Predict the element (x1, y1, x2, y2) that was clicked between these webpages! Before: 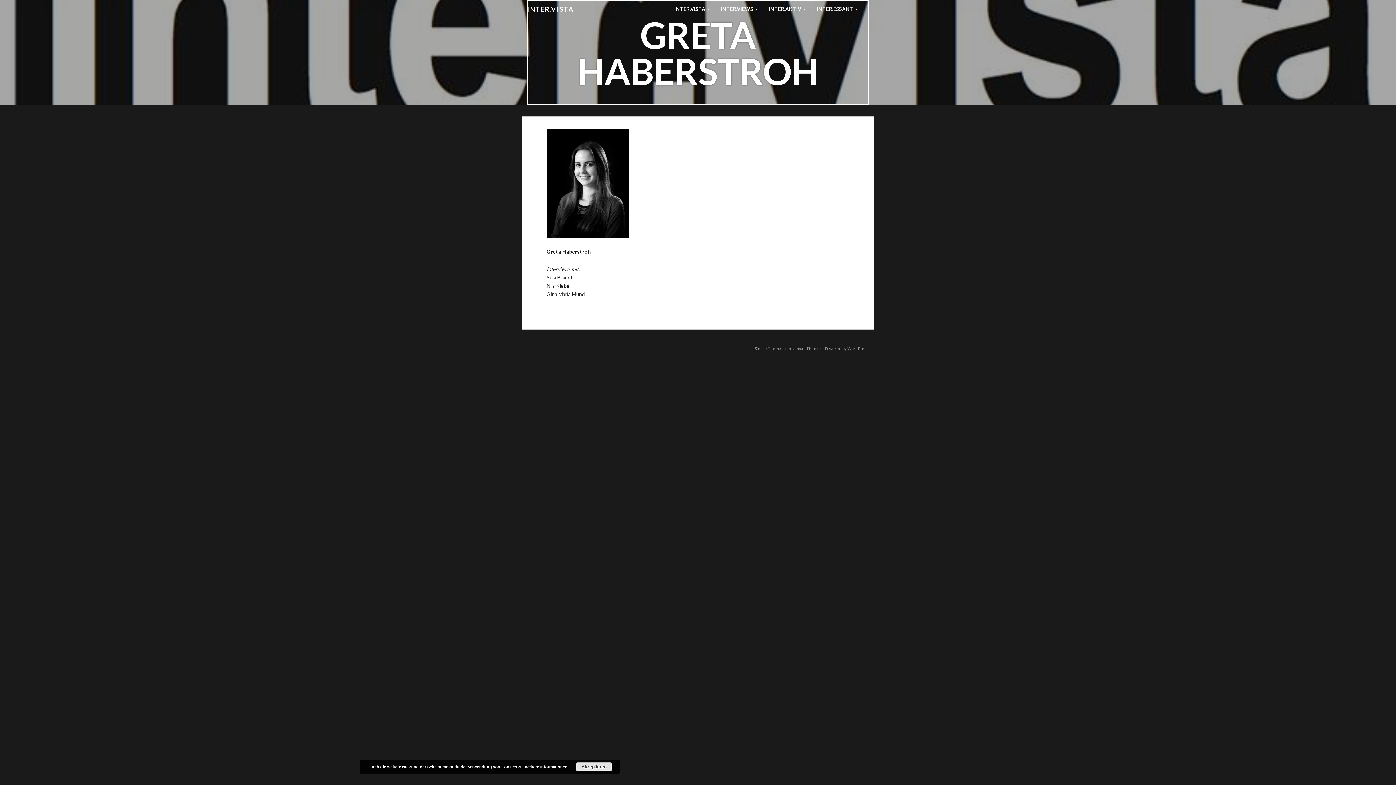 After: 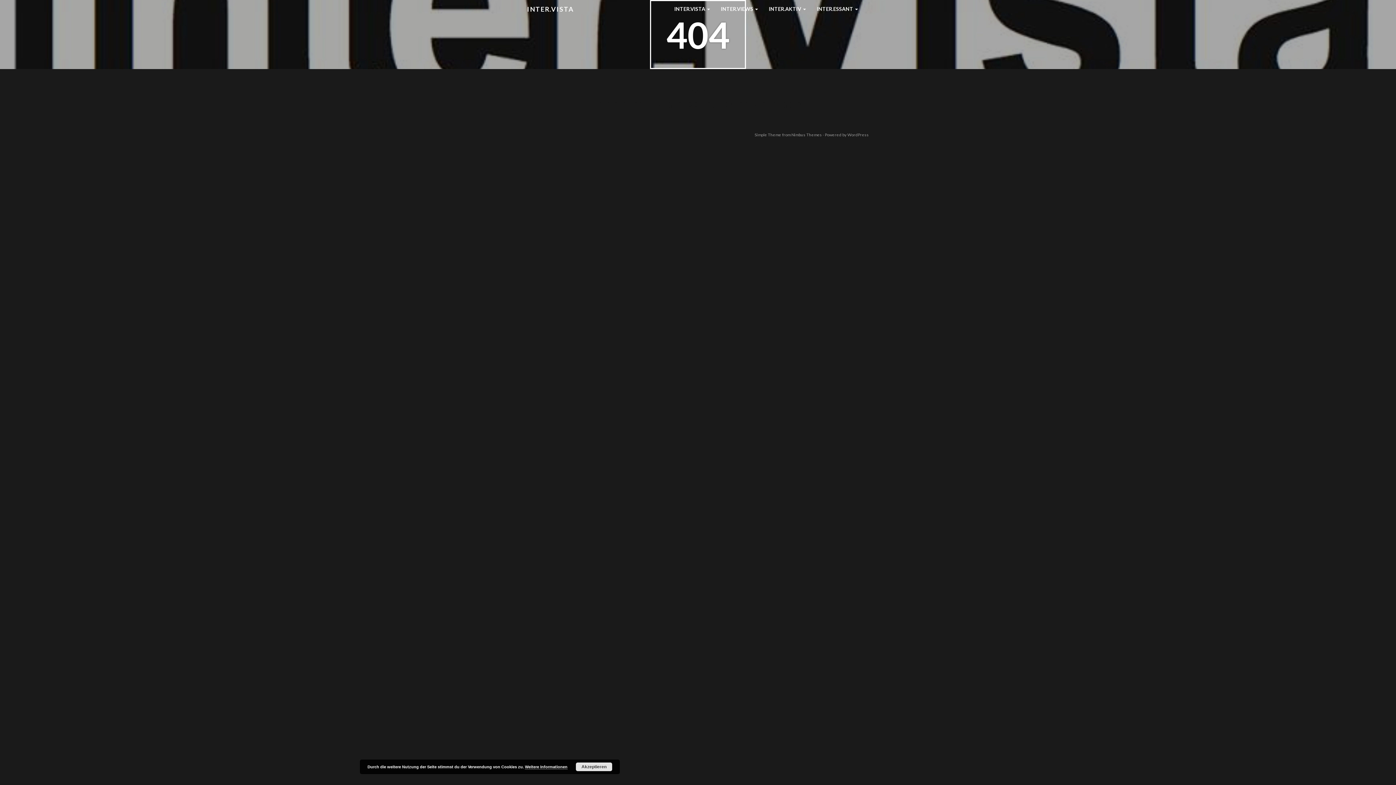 Action: bbox: (546, 291, 585, 297) label: Gina Maria Mund